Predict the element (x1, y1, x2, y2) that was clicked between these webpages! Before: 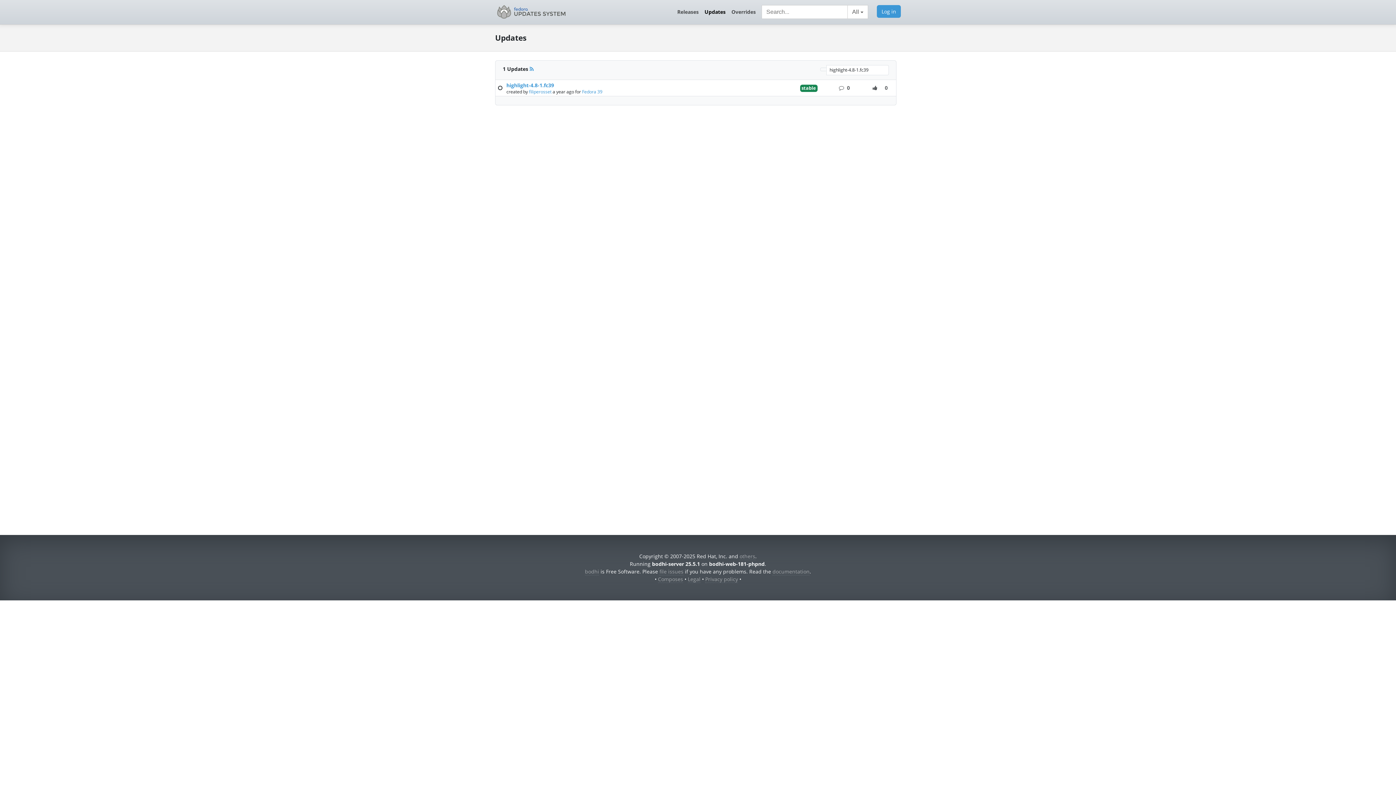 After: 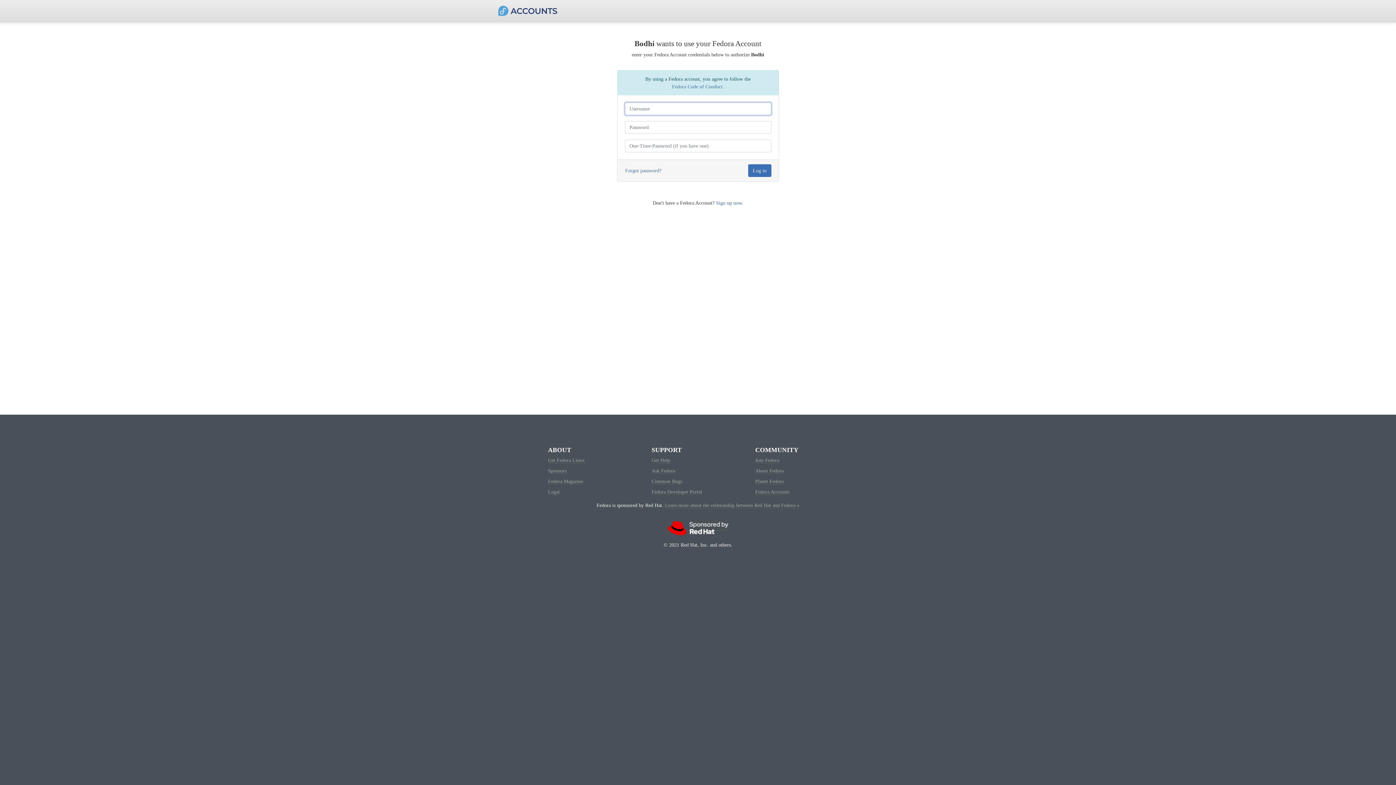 Action: label: Log in bbox: (877, 5, 901, 17)